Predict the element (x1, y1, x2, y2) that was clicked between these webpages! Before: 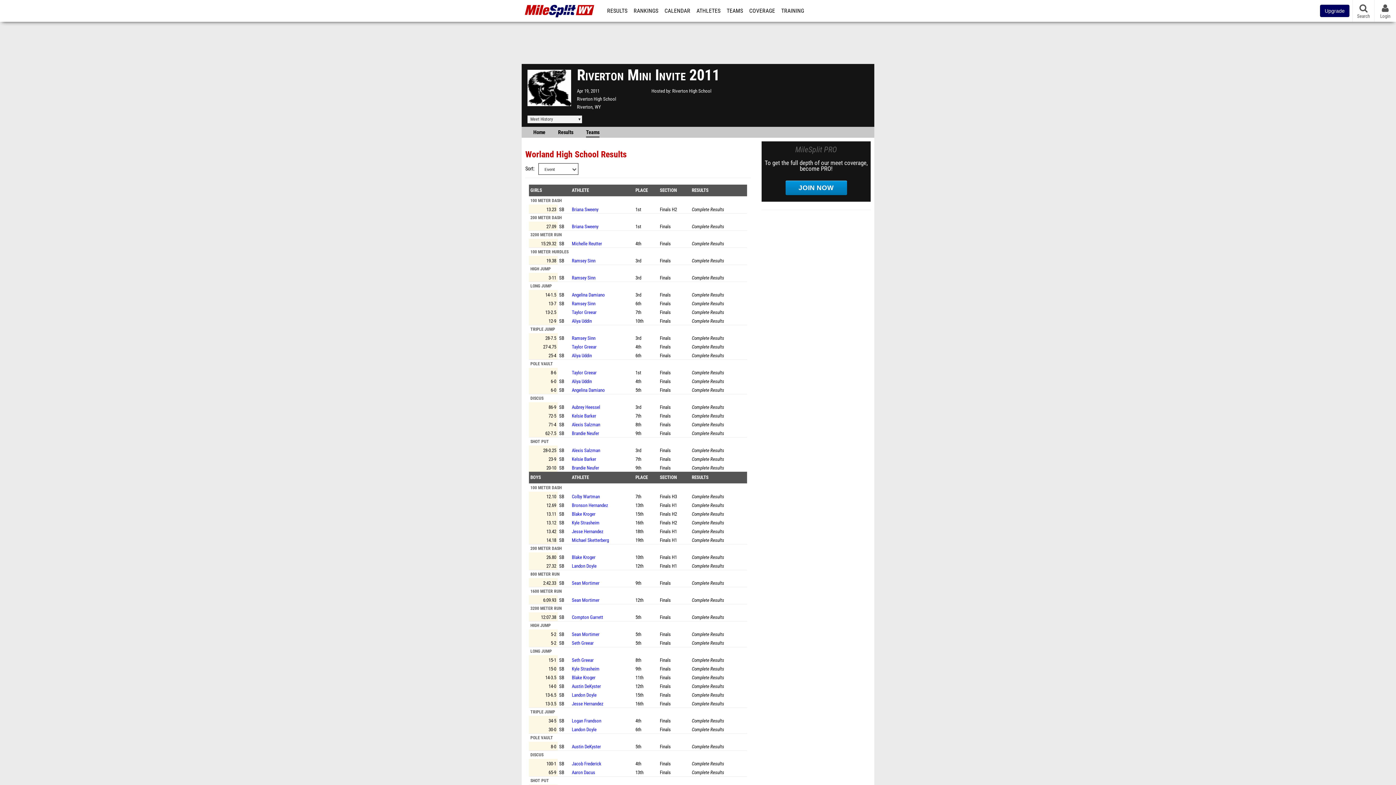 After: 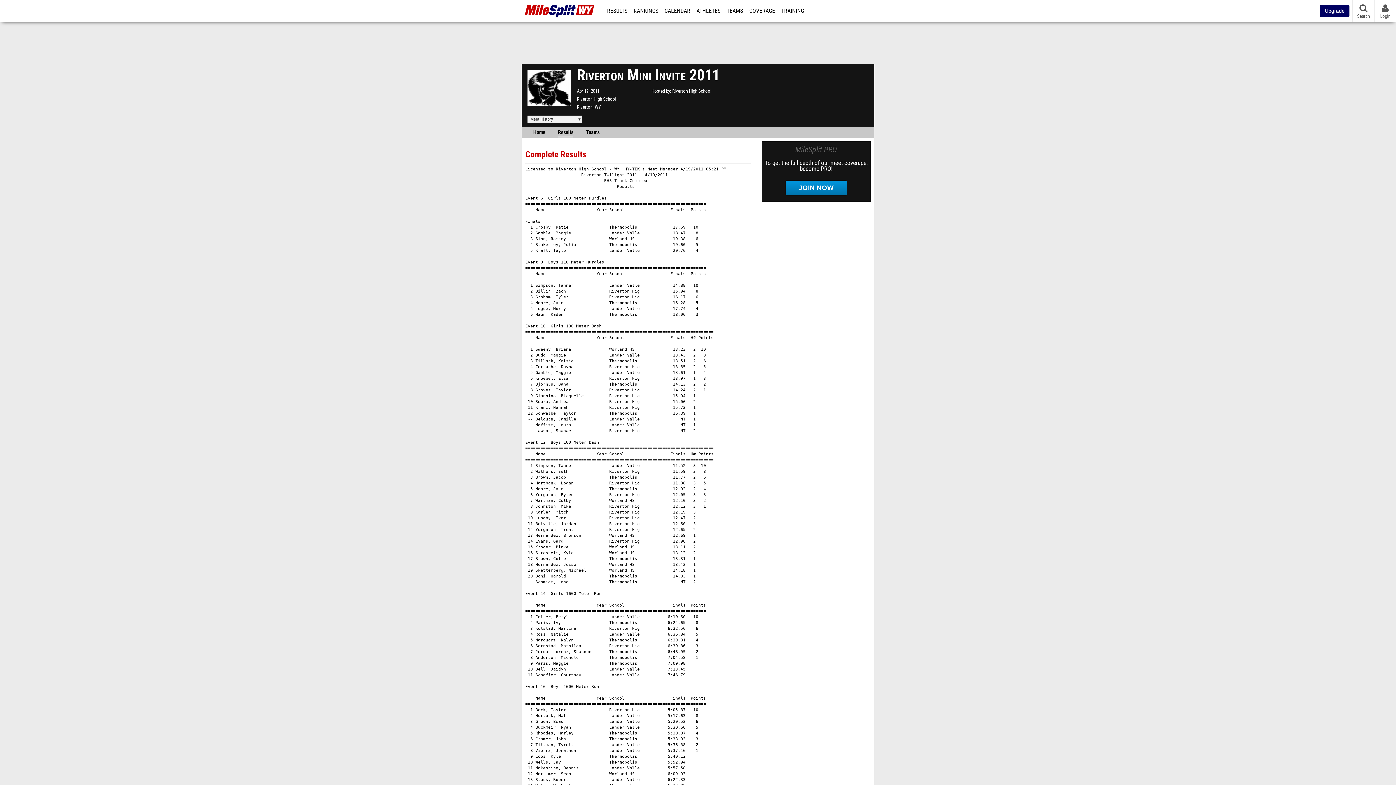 Action: label: Complete Results bbox: (692, 275, 724, 280)